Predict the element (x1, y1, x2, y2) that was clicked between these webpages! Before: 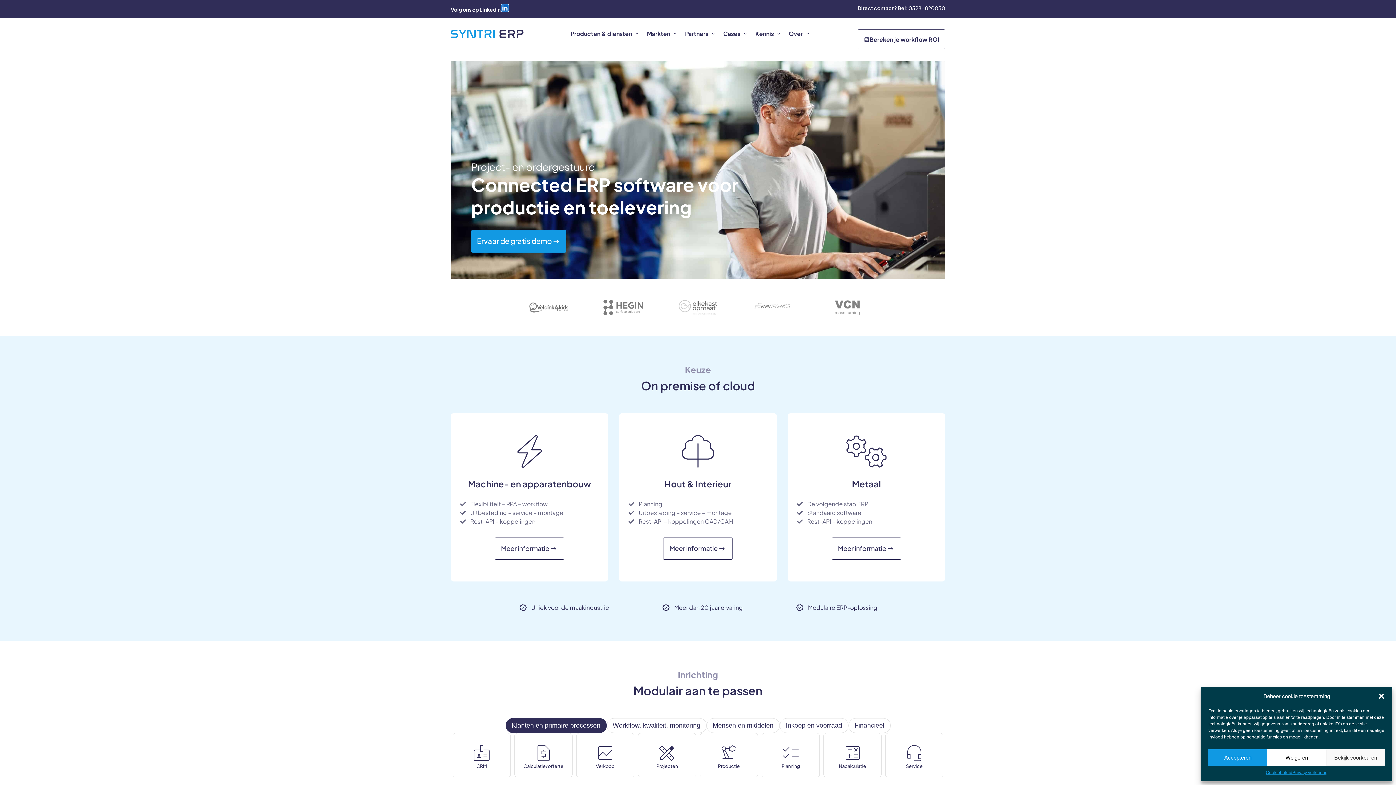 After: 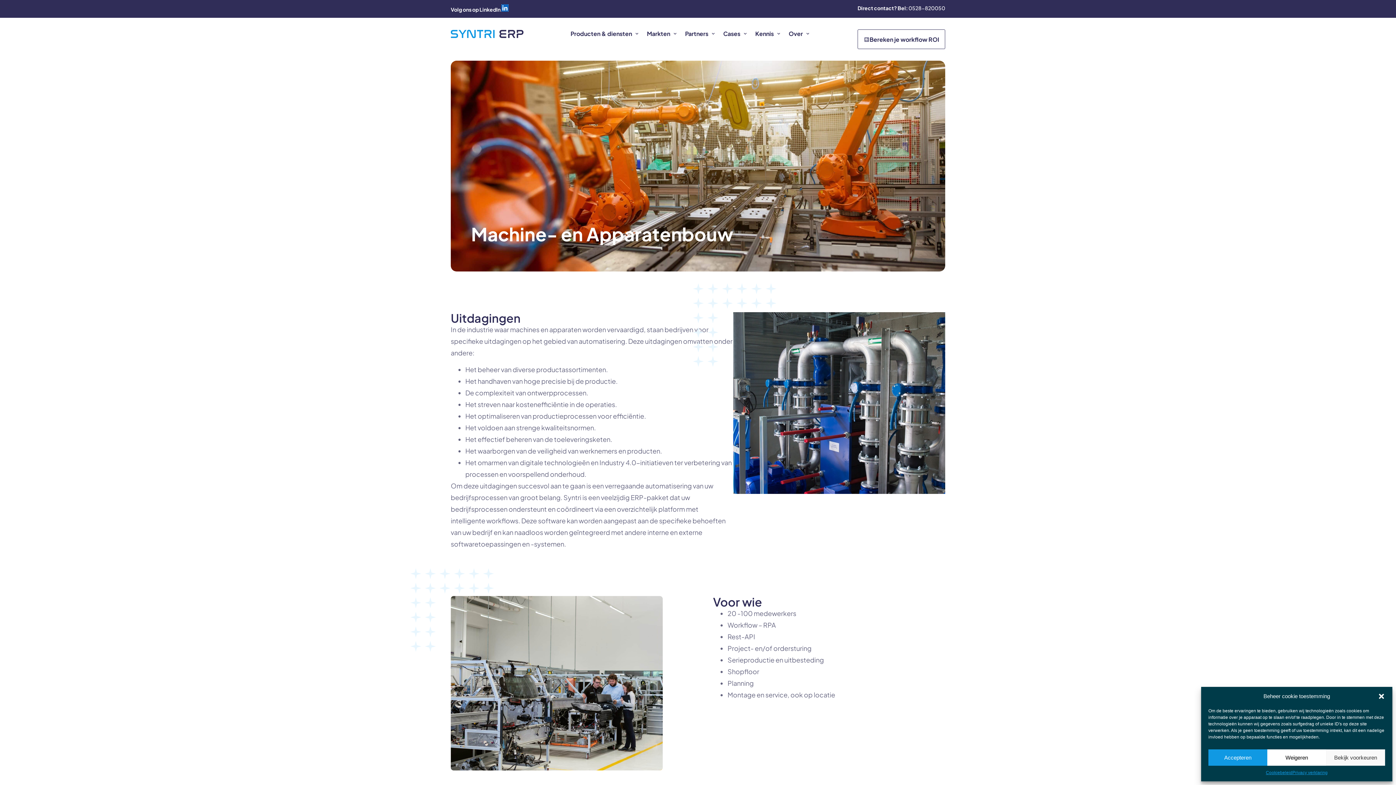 Action: bbox: (494, 537, 564, 559) label: Meer informatie